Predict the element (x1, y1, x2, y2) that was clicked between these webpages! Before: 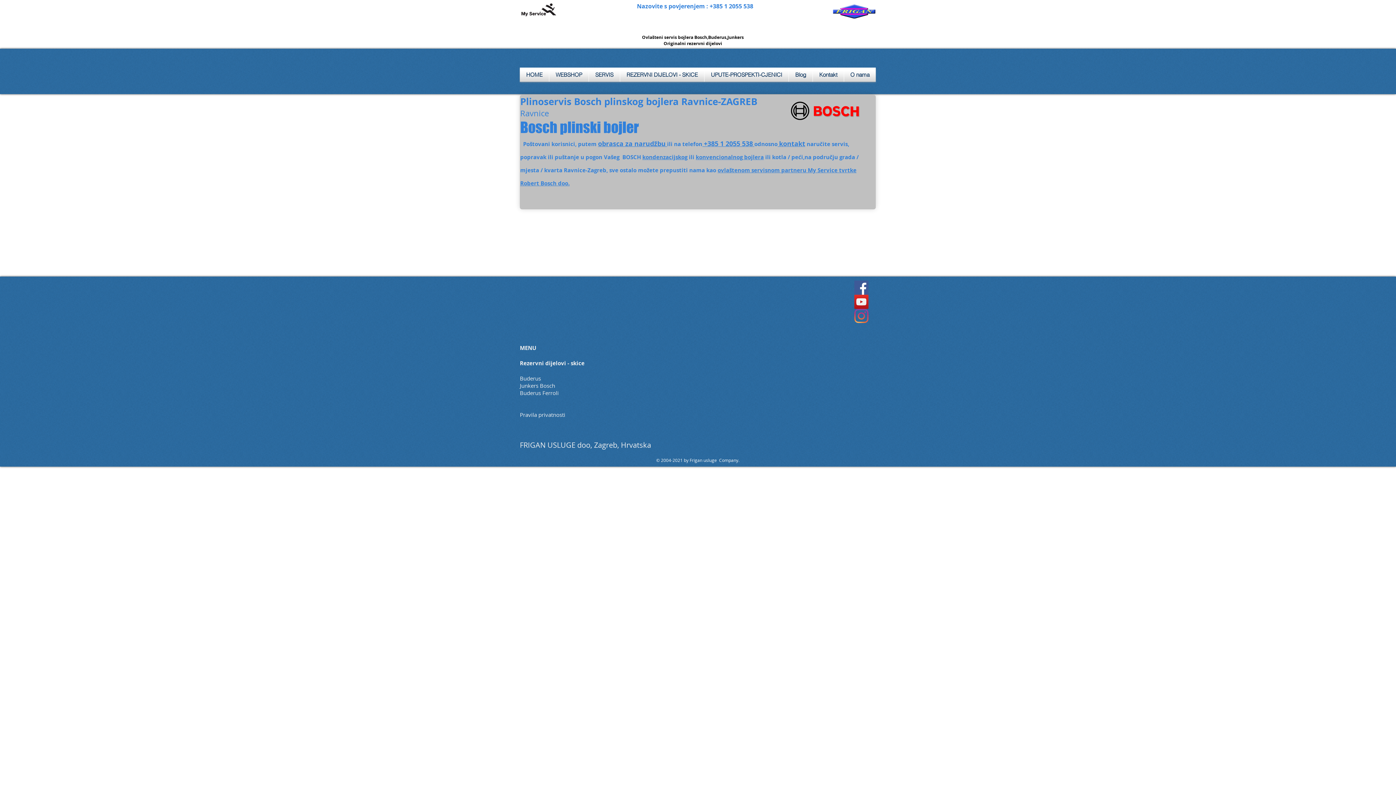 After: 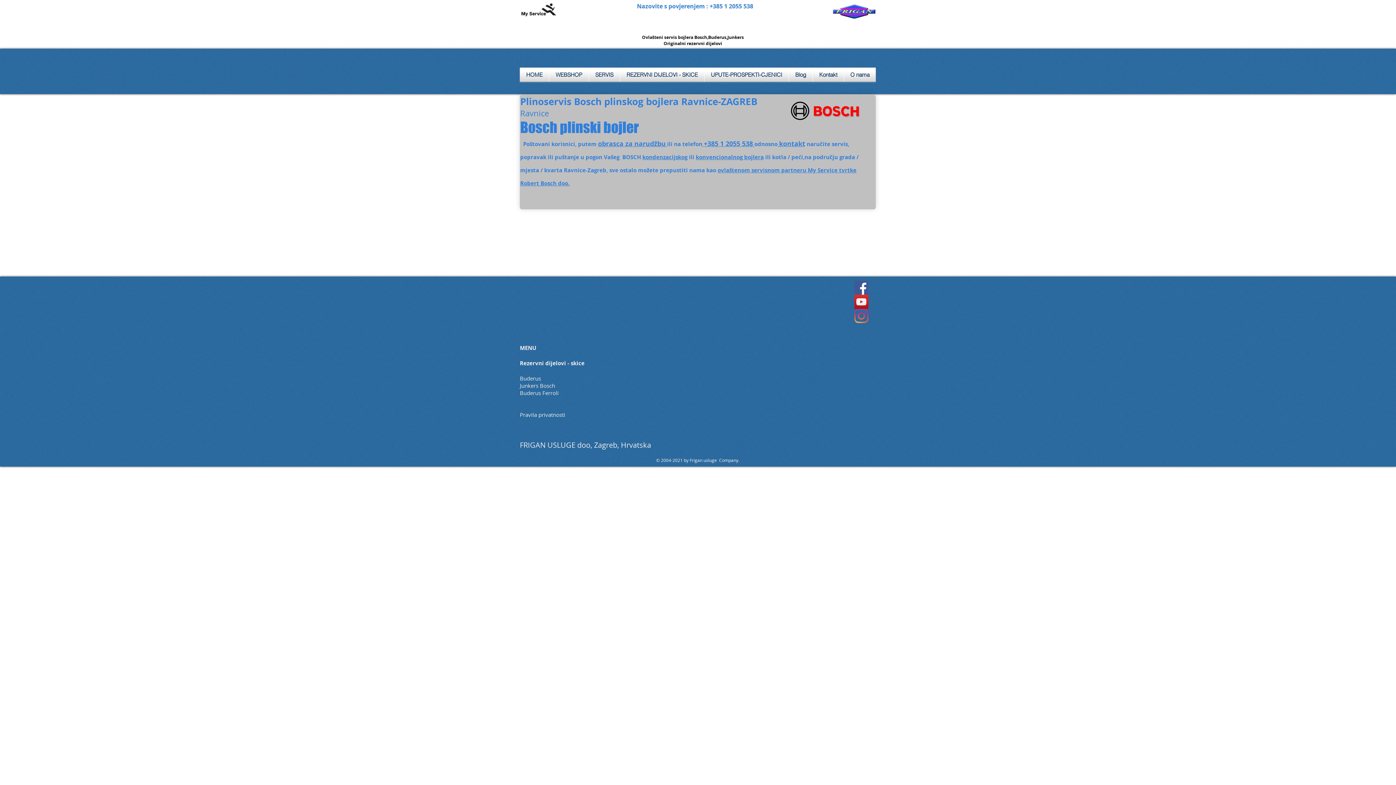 Action: bbox: (702, 140, 754, 148) label:  +385 1 2055 538 